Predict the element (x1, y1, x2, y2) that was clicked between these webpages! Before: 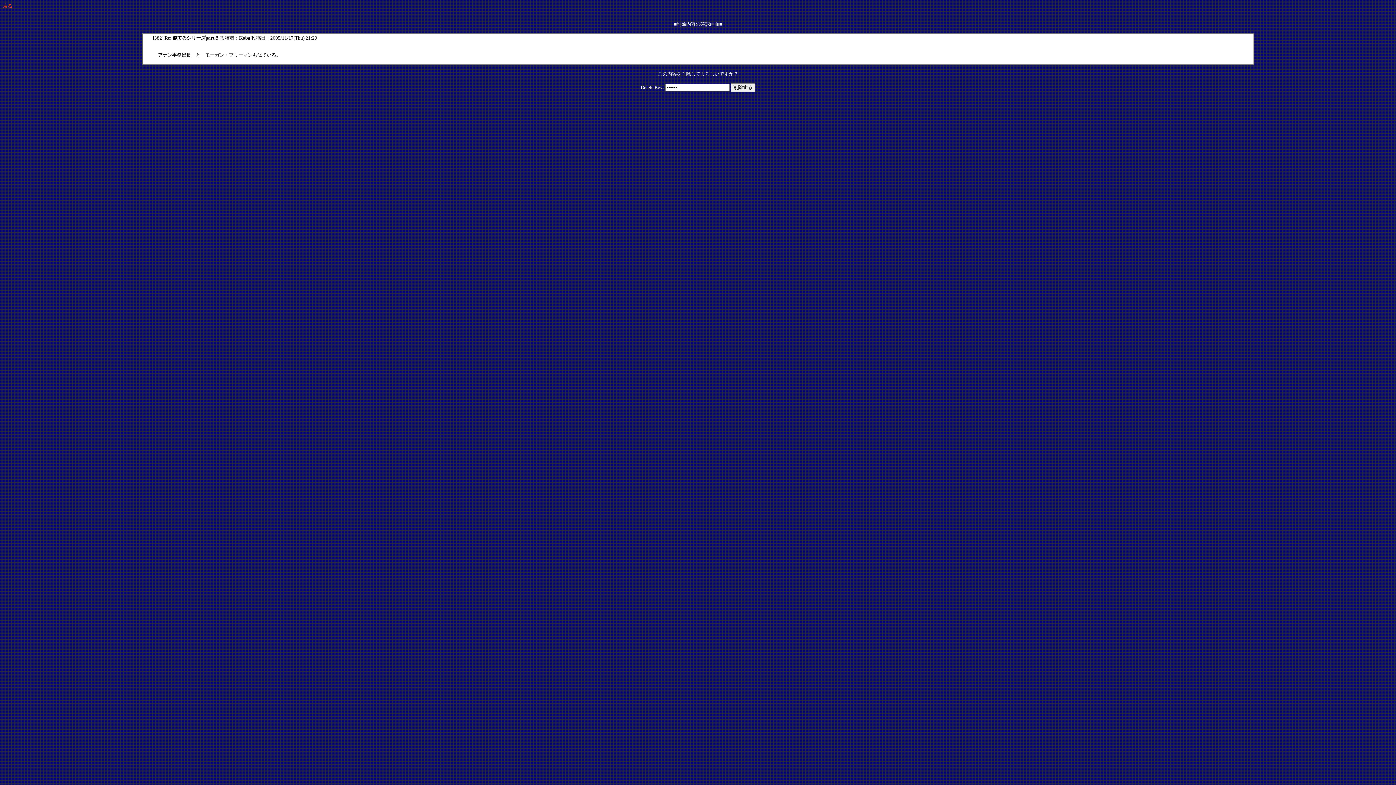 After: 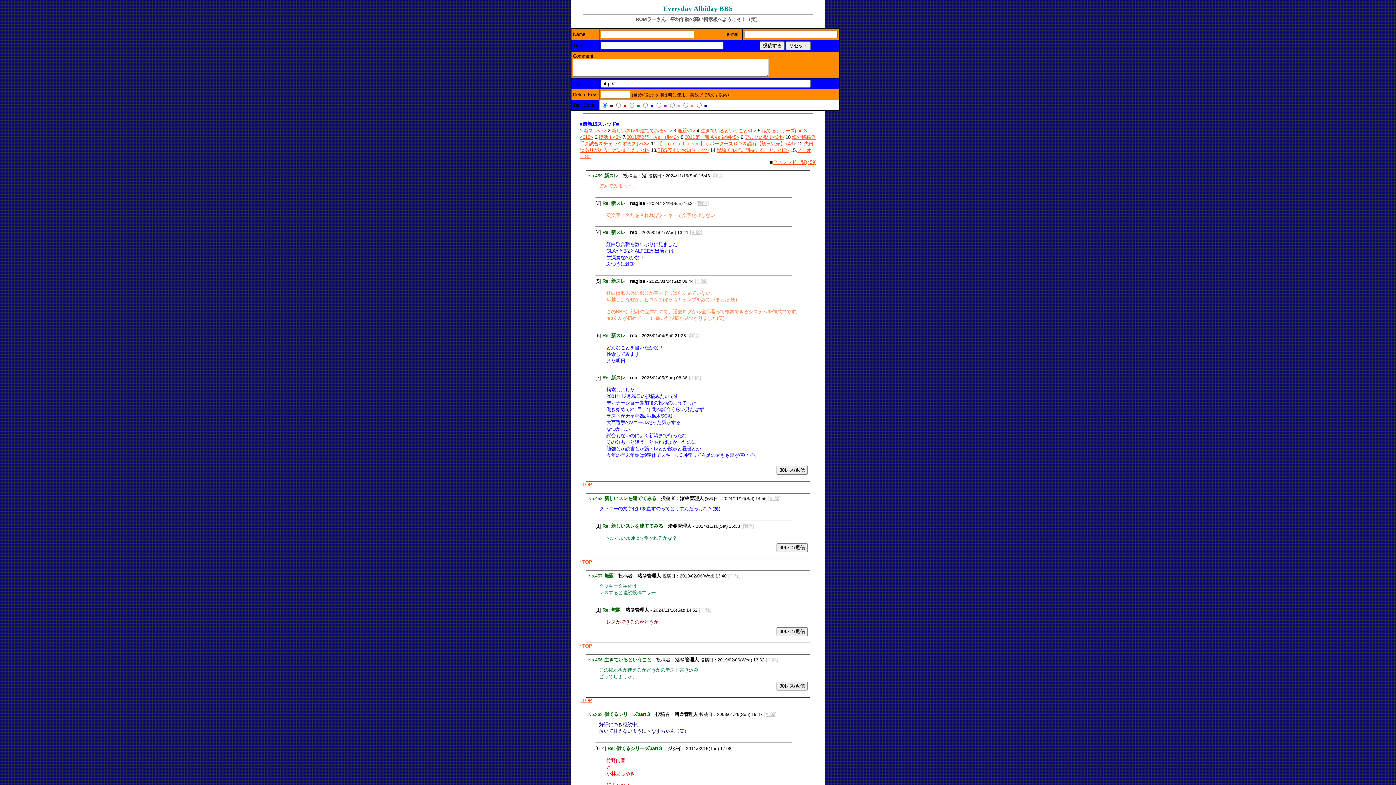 Action: bbox: (2, 3, 12, 8) label: 戻る